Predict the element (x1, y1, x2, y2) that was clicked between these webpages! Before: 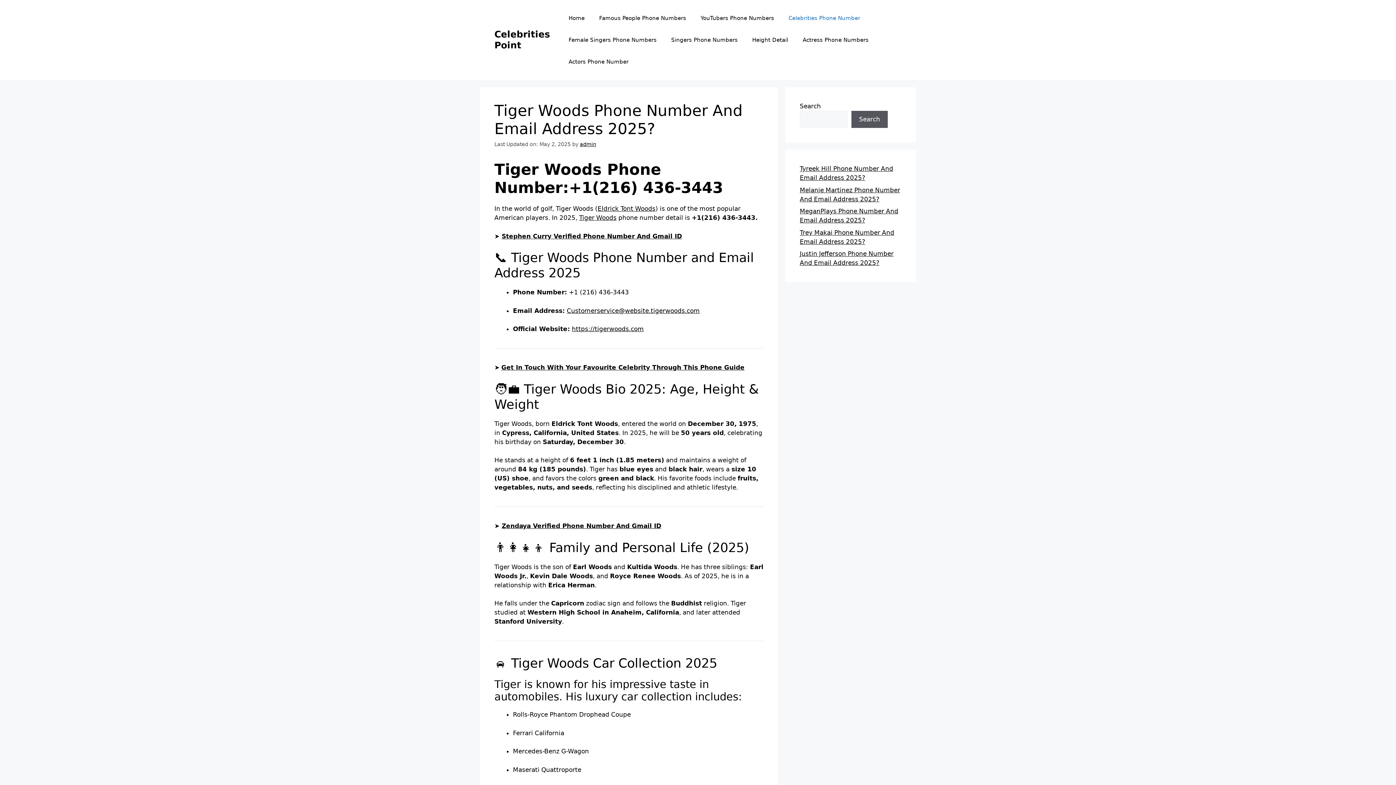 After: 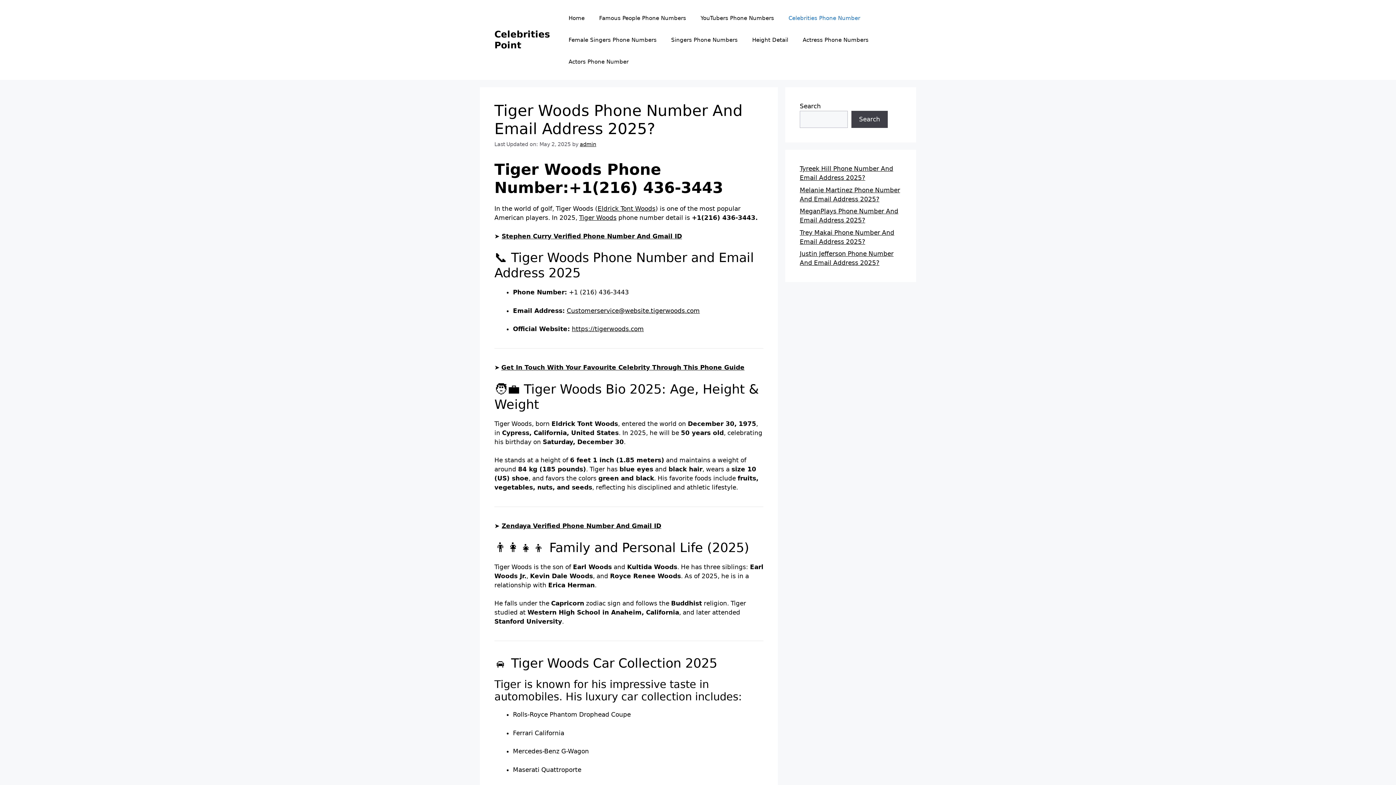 Action: label: Search bbox: (851, 110, 888, 128)